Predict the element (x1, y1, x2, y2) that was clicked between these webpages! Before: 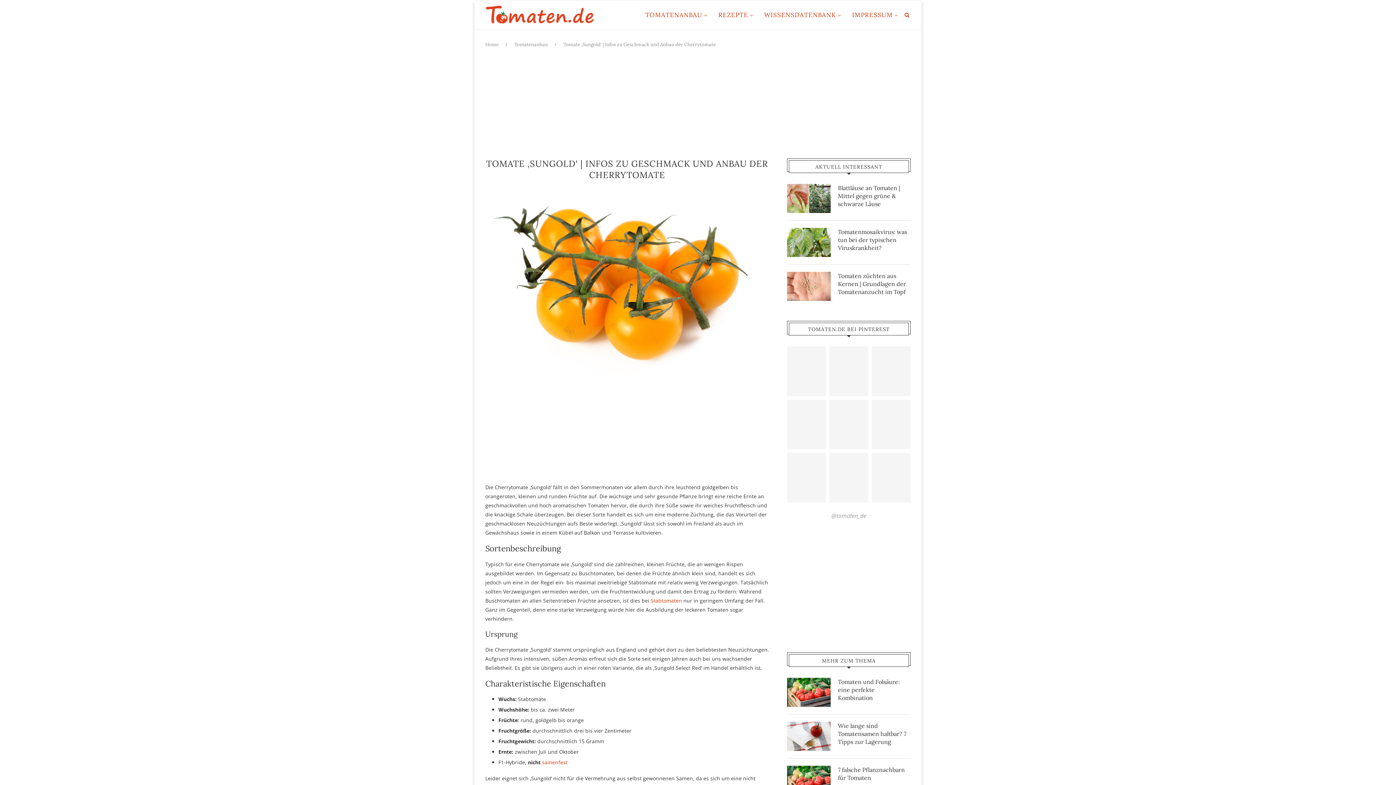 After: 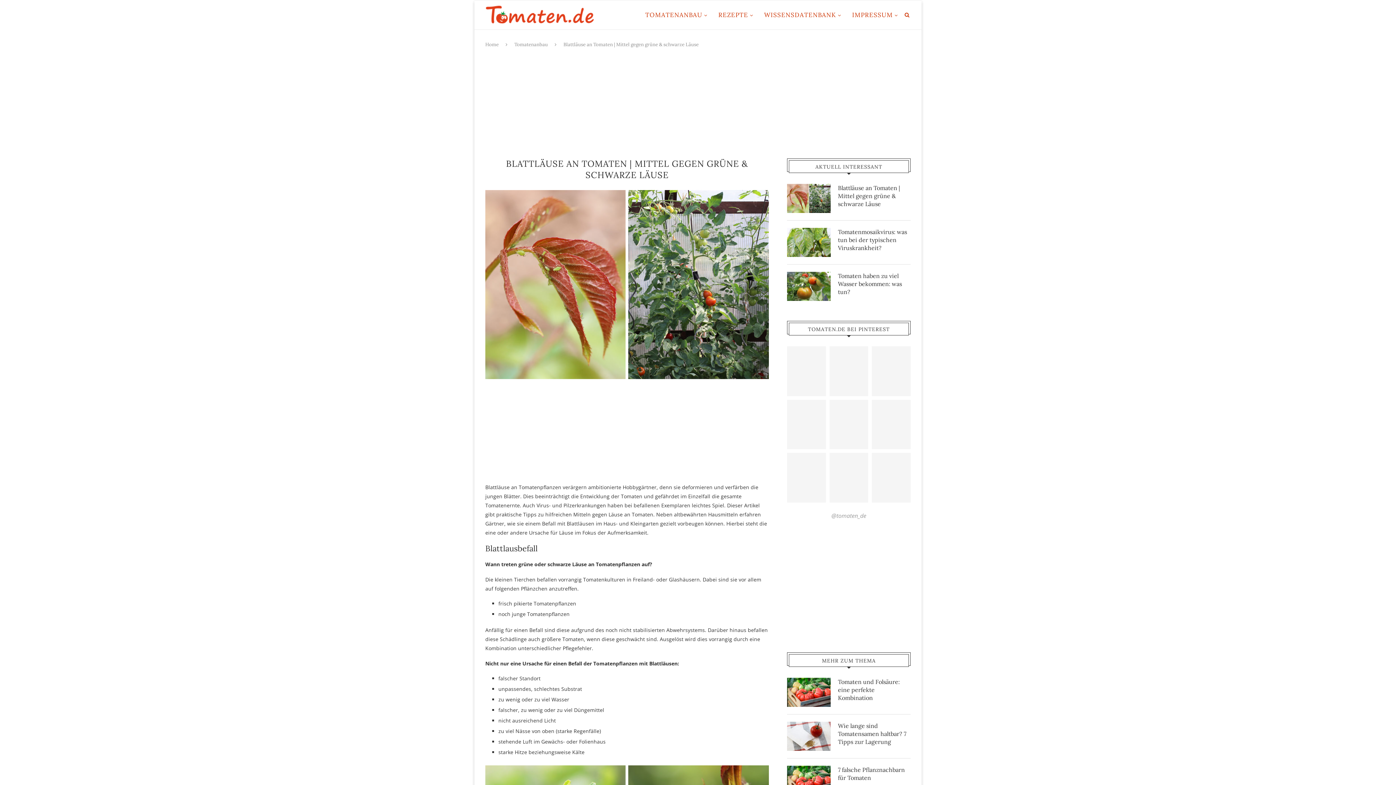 Action: label: Blattläuse an Tomaten | Mittel gegen grüne & schwarze Läuse bbox: (838, 184, 910, 208)